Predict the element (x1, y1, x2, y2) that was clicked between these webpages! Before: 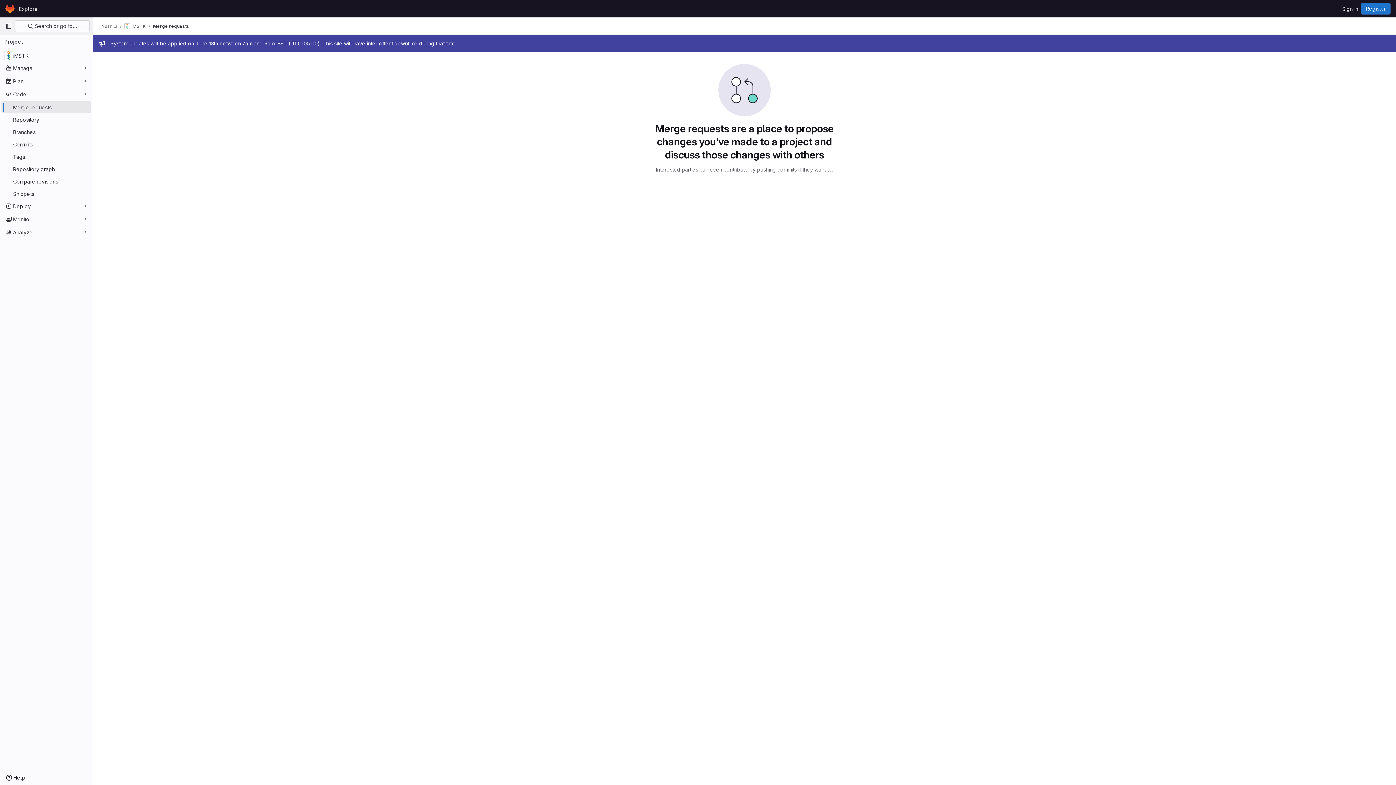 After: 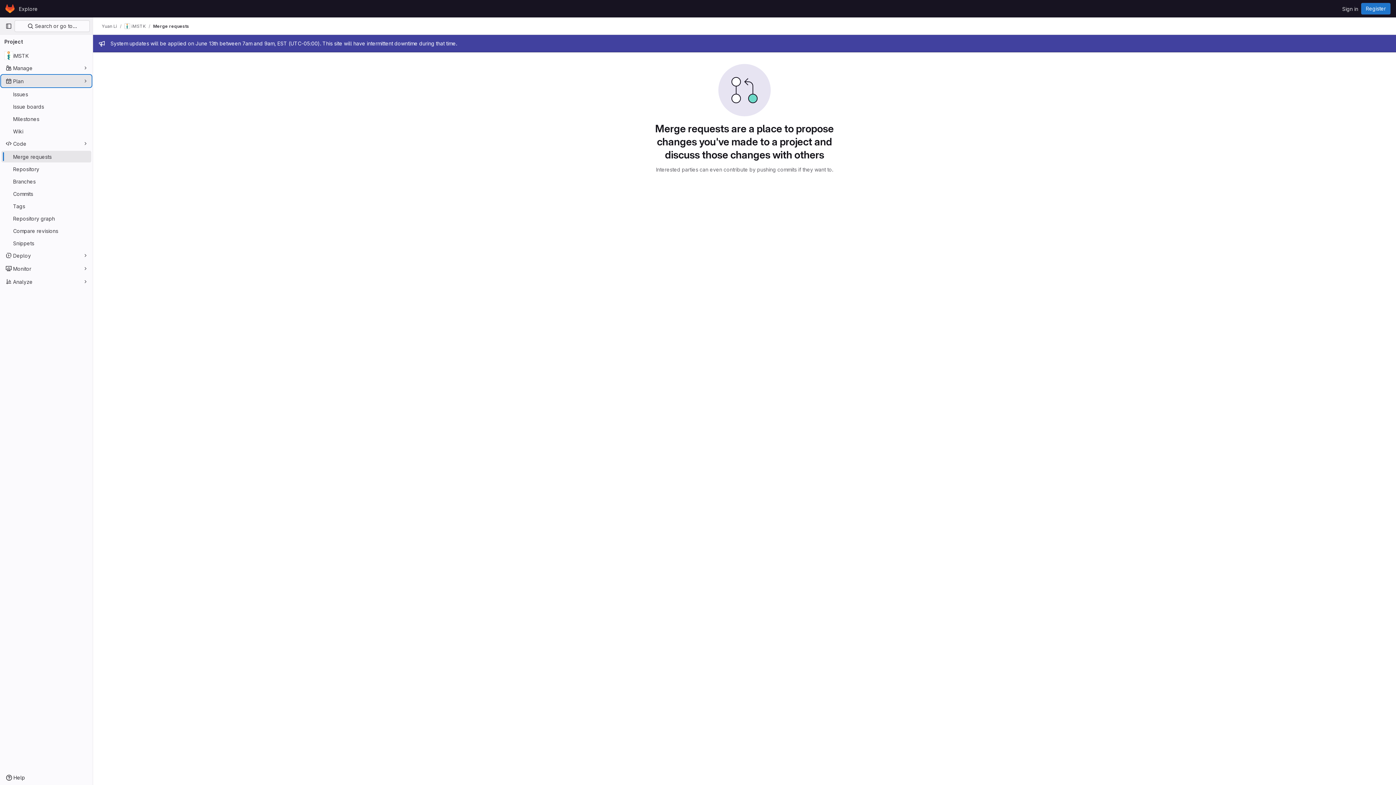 Action: label: Plan bbox: (1, 75, 91, 86)